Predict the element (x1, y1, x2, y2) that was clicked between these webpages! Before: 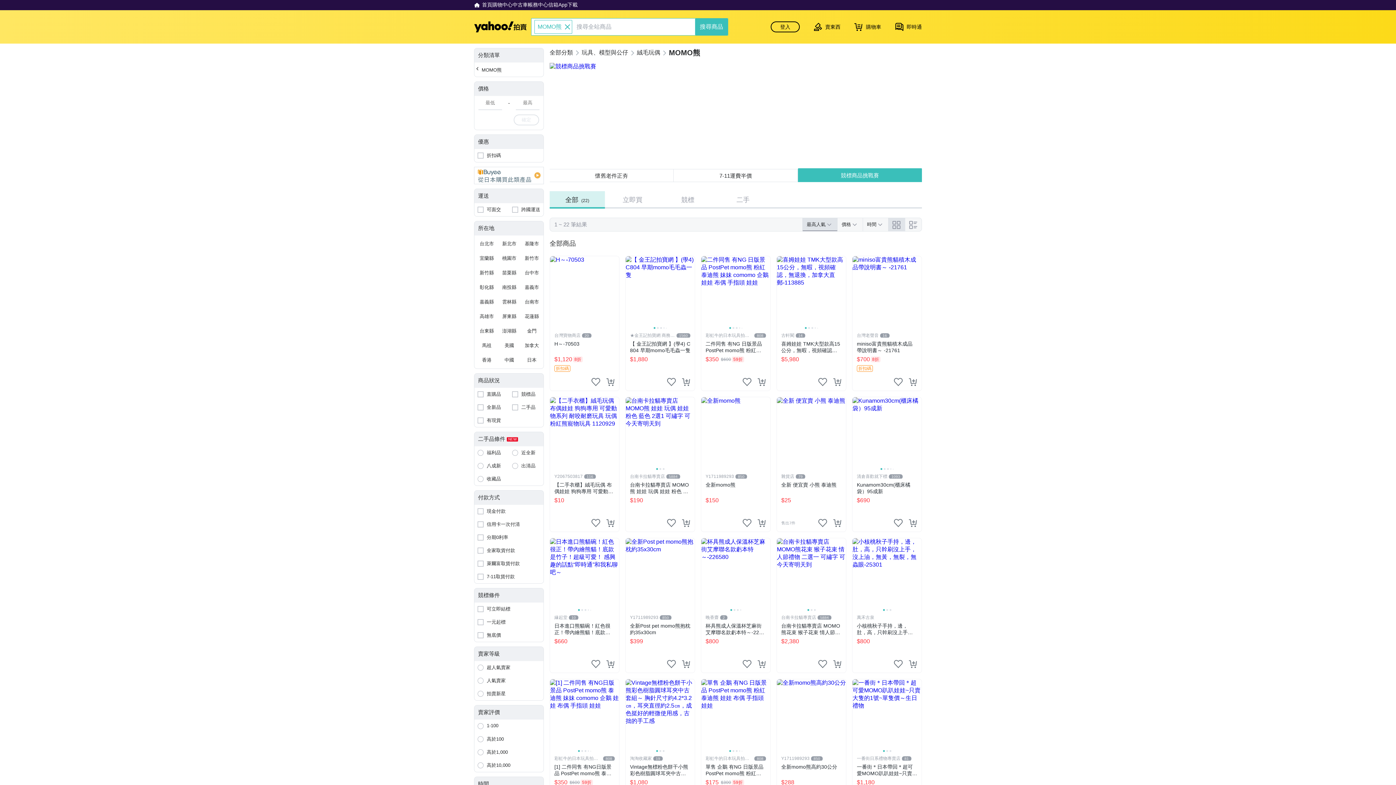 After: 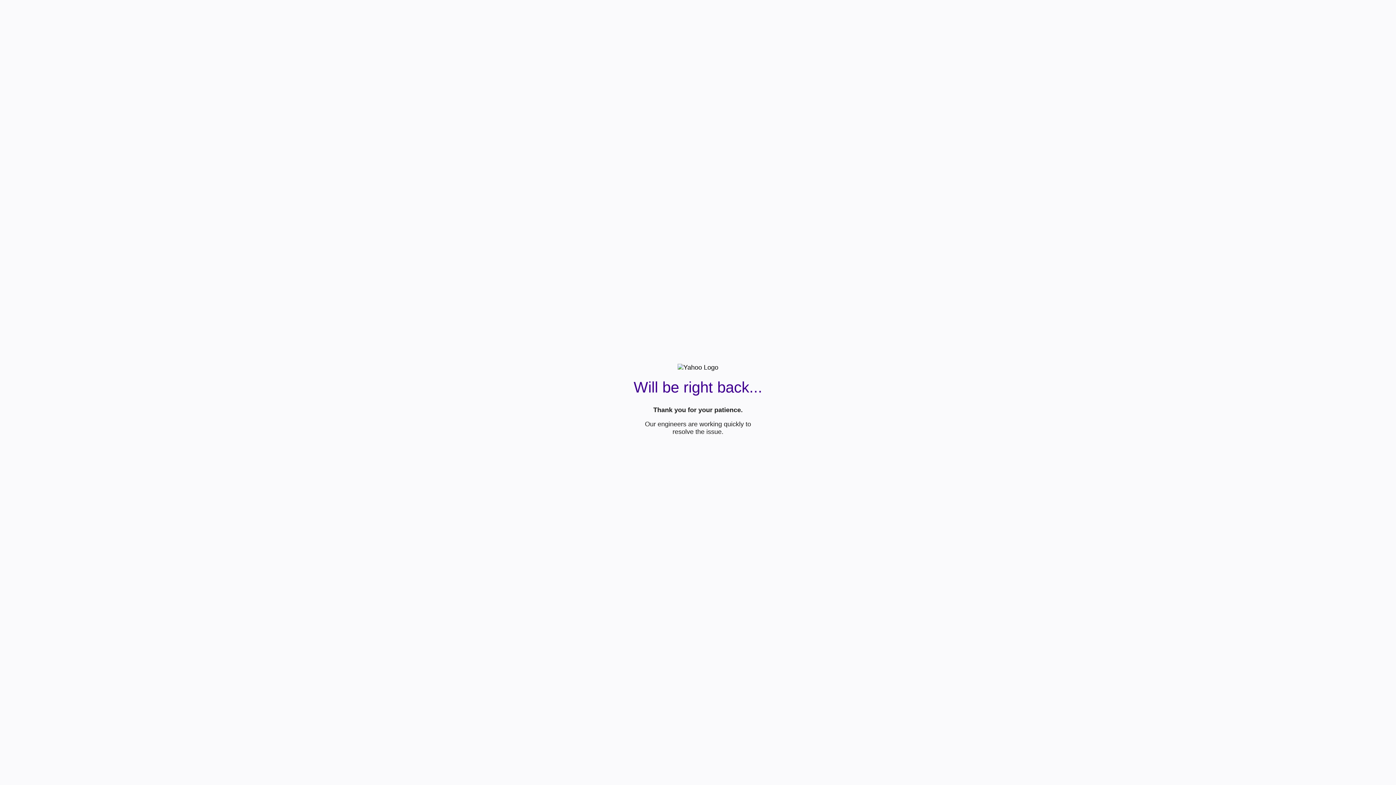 Action: bbox: (852, 679, 922, 814) label: 一番街日系禮物專賣店
81
一番街＊日本帶回＊超可愛MOMO趴趴娃娃~只賣大隻的1號~單隻價～生日禮物
$1,180